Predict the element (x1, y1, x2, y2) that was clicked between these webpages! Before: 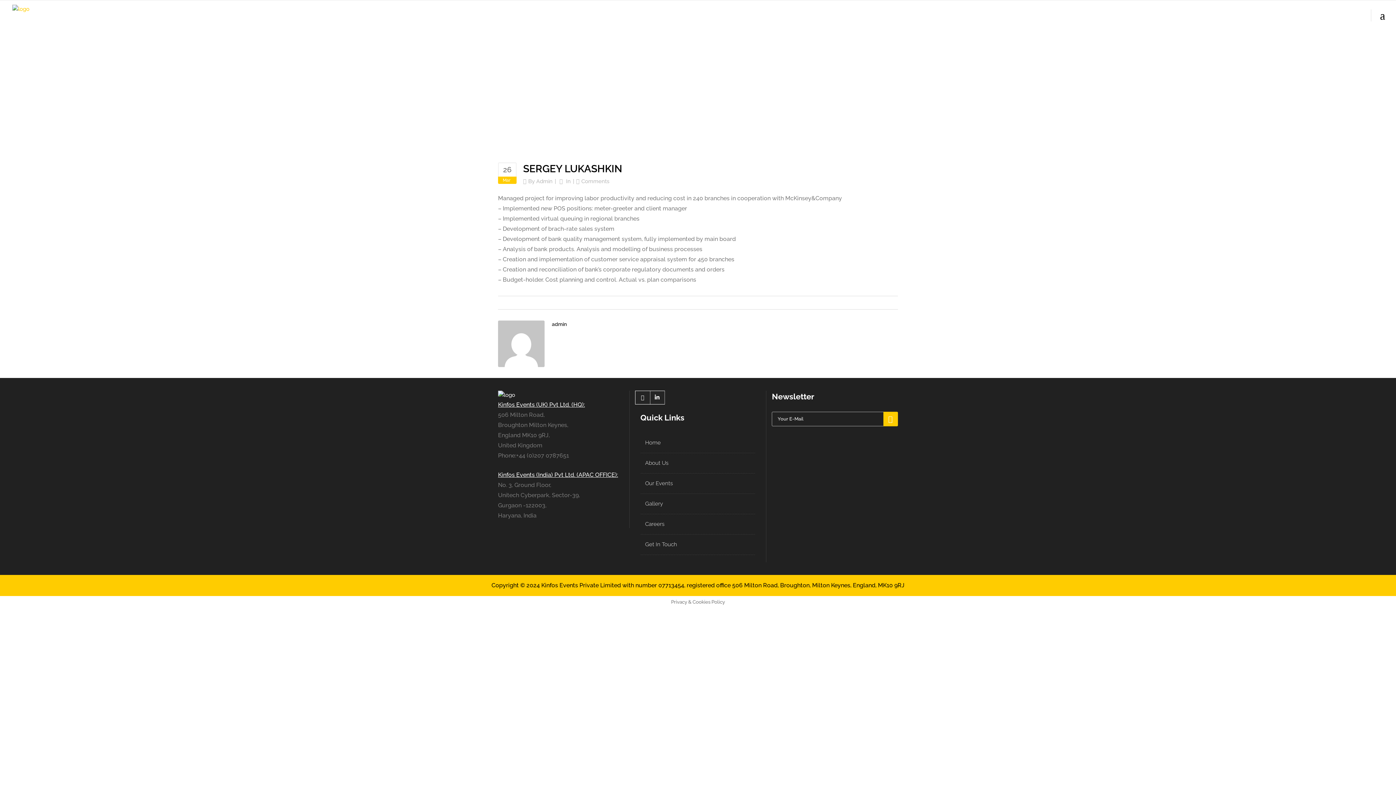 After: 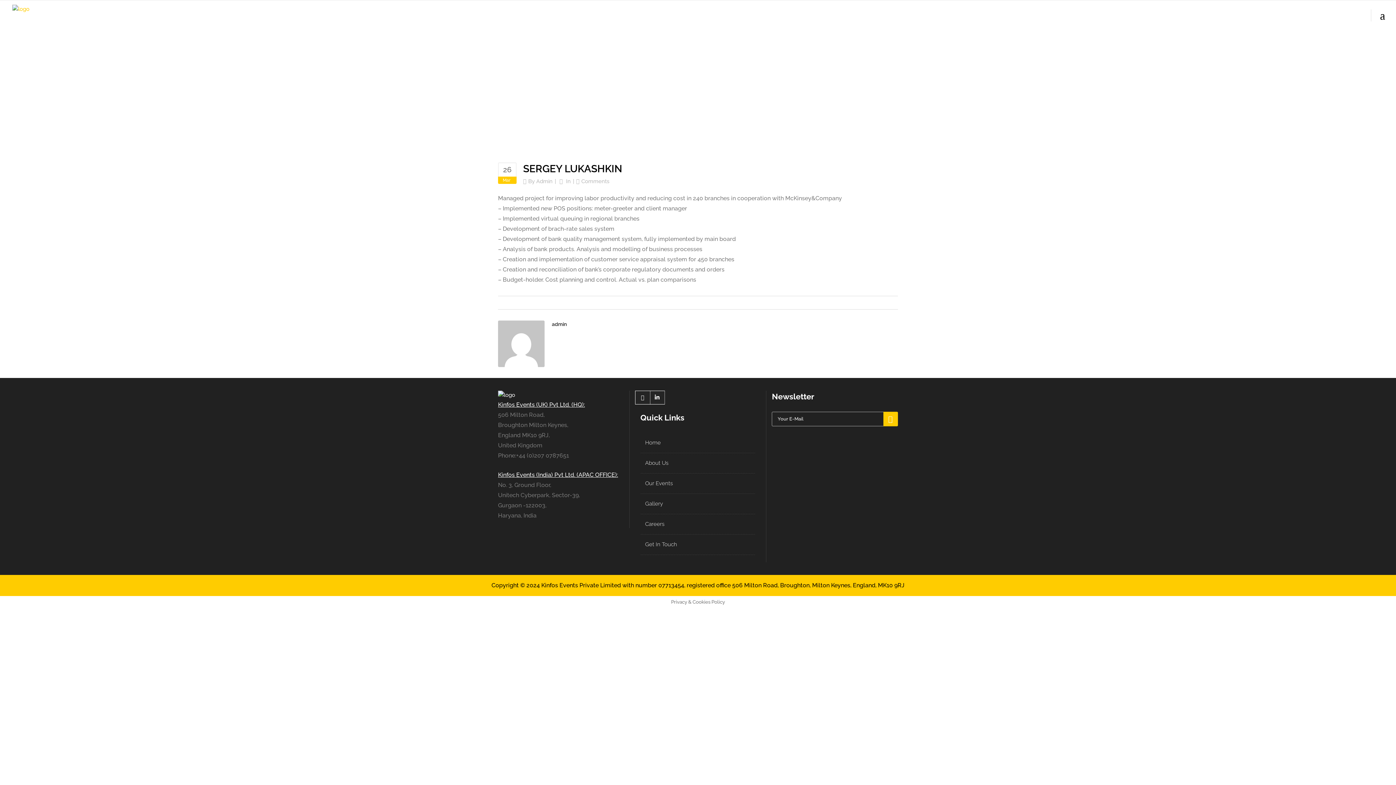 Action: bbox: (1280, 0, 1308, 36) label: About Us